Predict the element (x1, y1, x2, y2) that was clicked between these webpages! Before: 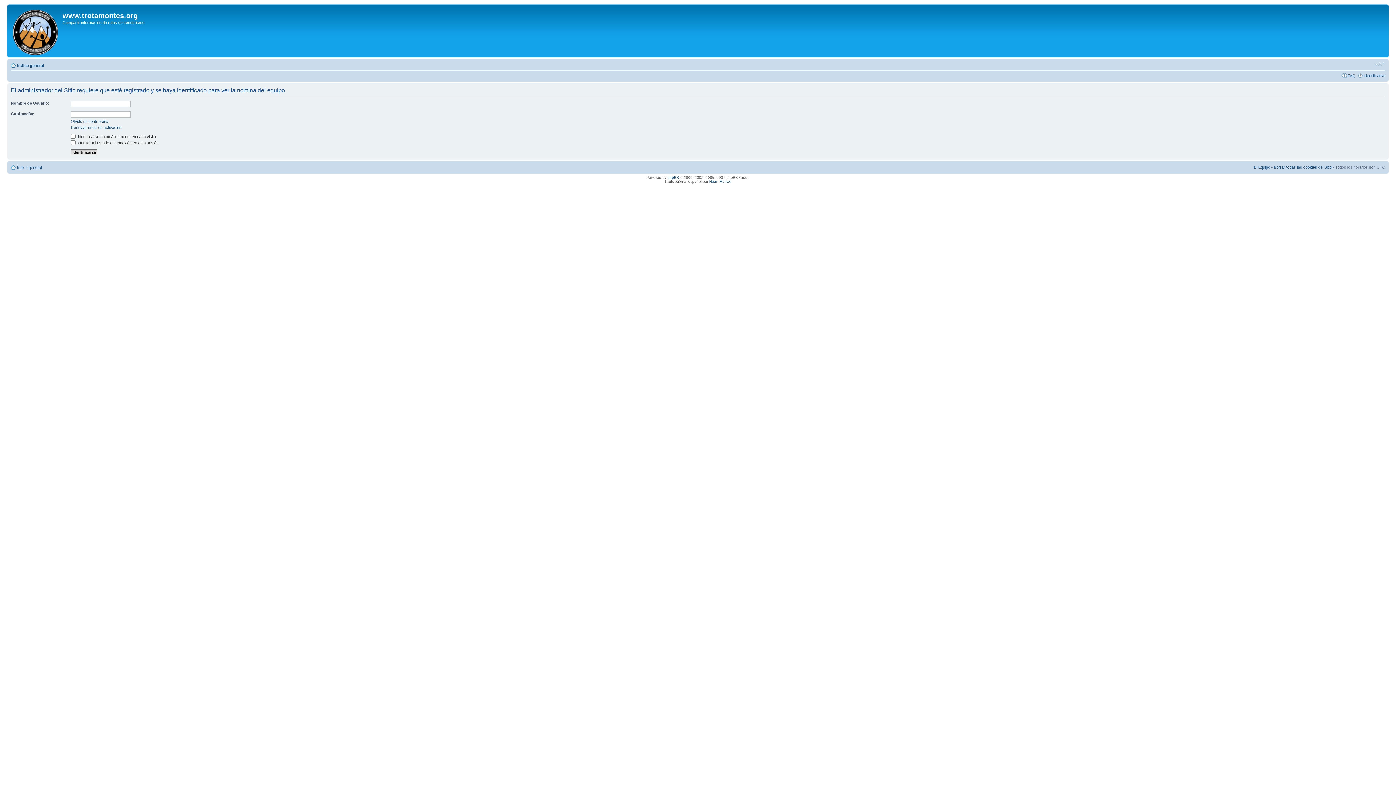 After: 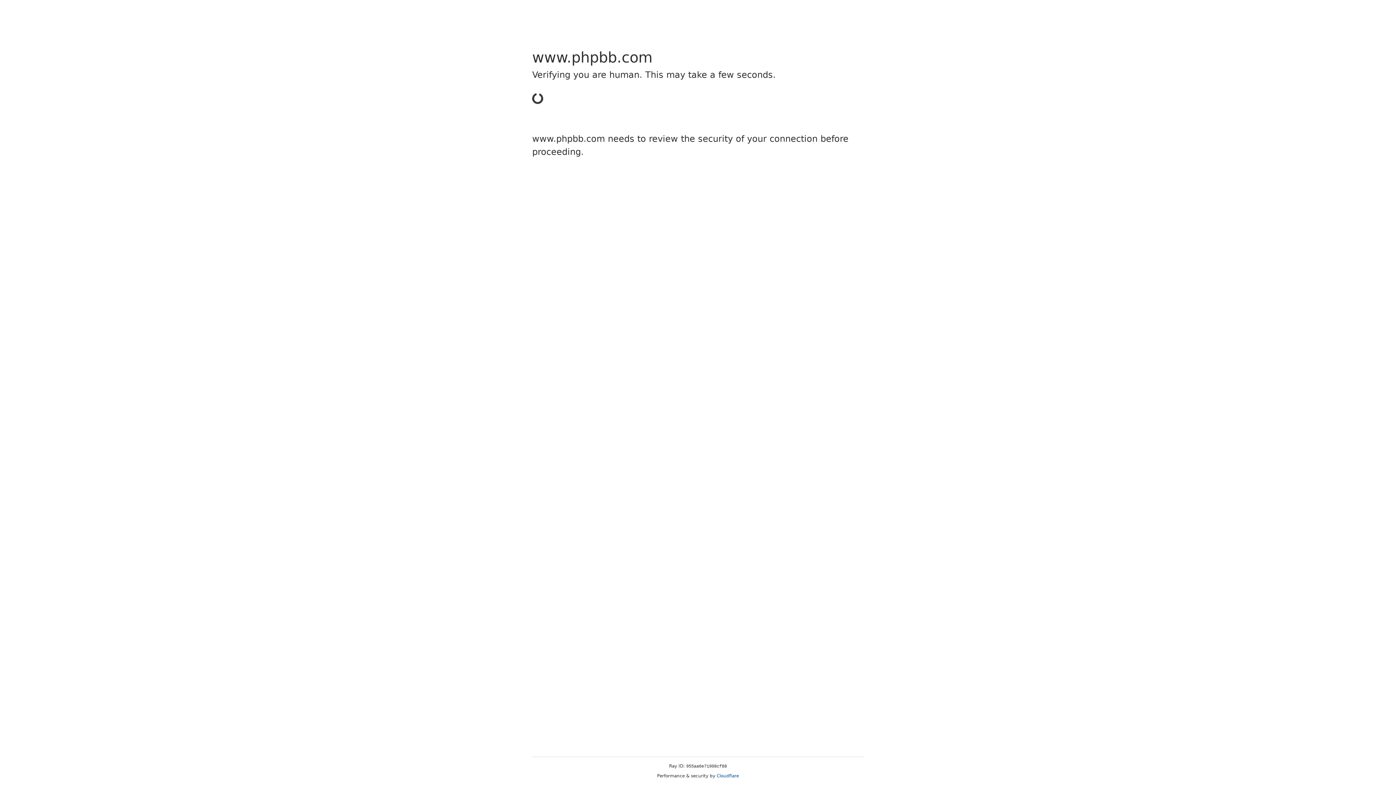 Action: bbox: (667, 175, 679, 179) label: phpBB